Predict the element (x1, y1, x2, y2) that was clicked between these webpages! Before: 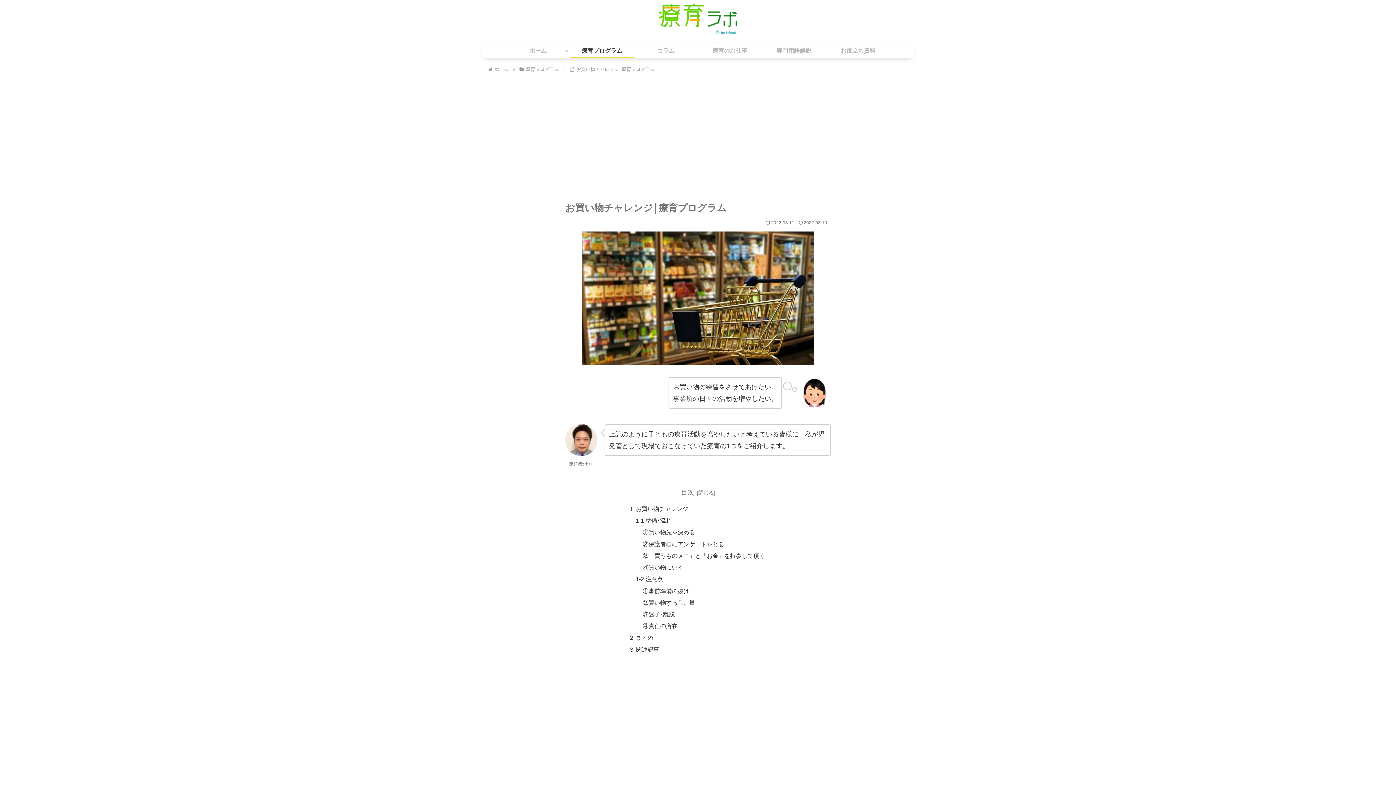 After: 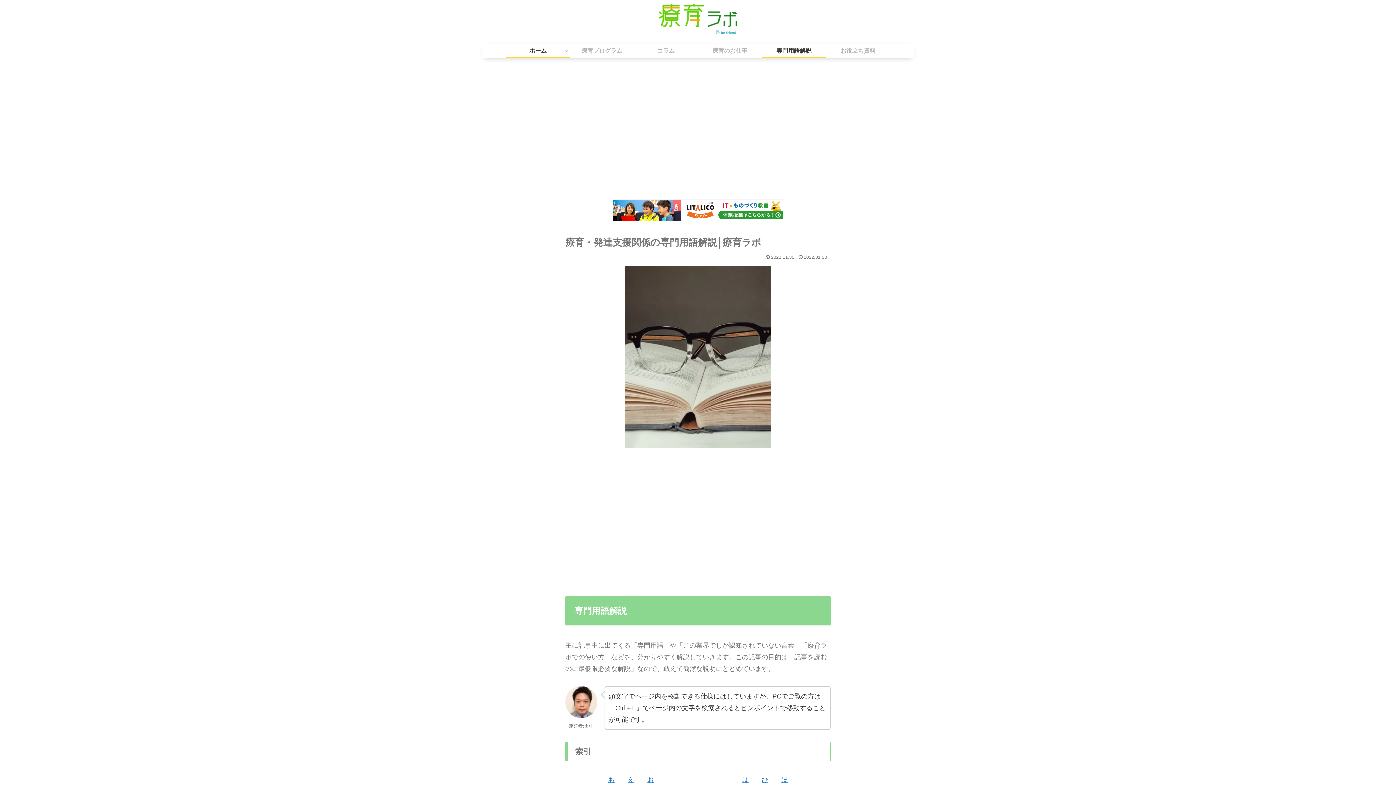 Action: bbox: (762, 43, 826, 58) label: 専門用語解説